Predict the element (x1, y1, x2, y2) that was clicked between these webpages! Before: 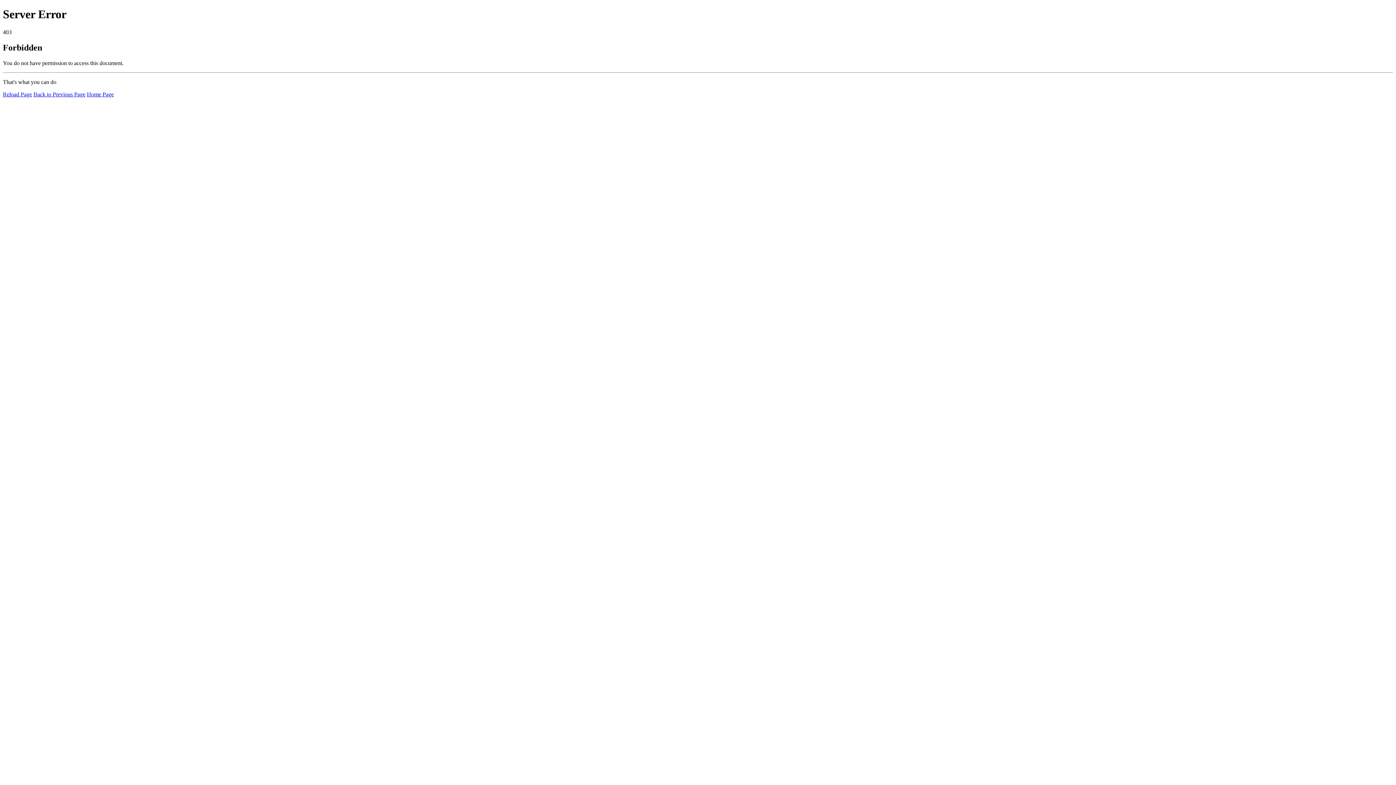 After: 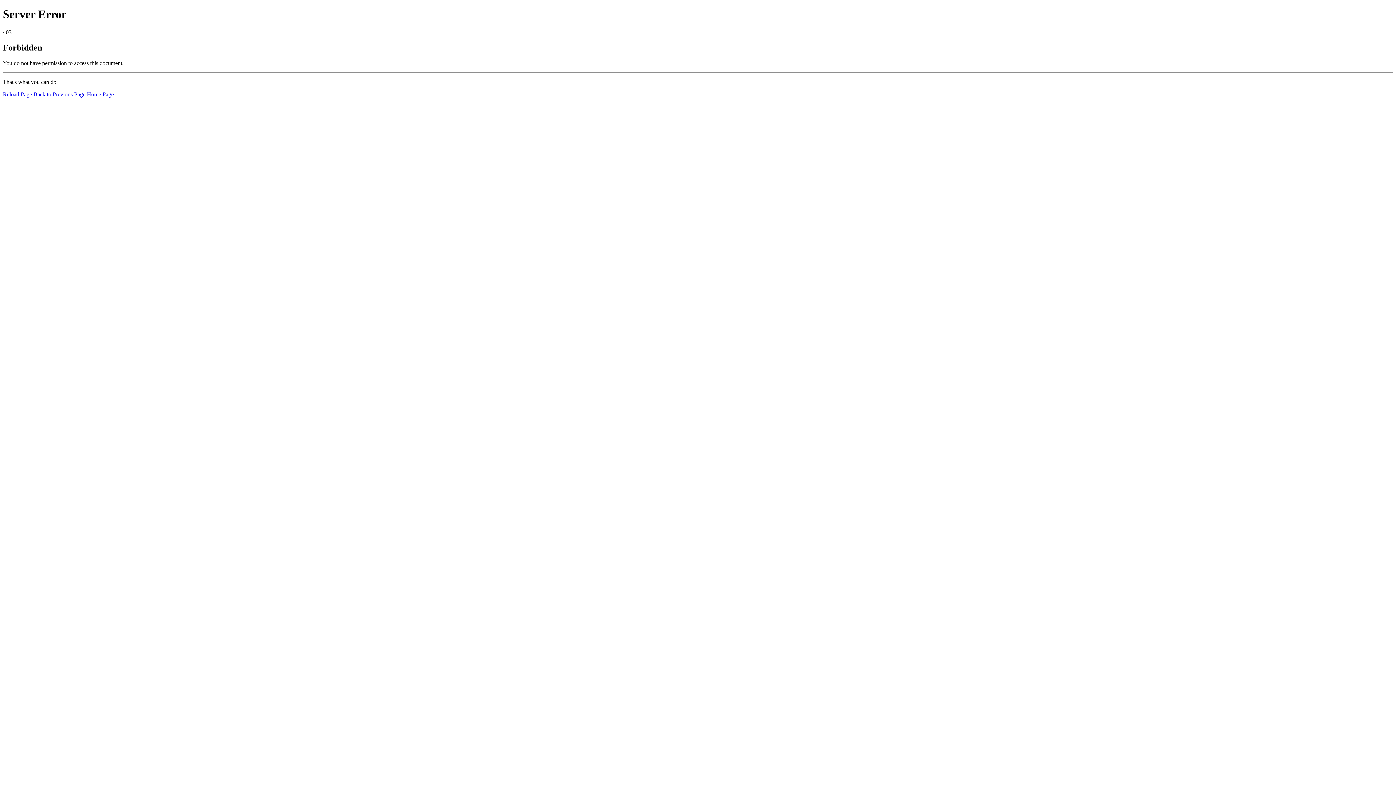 Action: bbox: (2, 91, 32, 97) label: Reload Page